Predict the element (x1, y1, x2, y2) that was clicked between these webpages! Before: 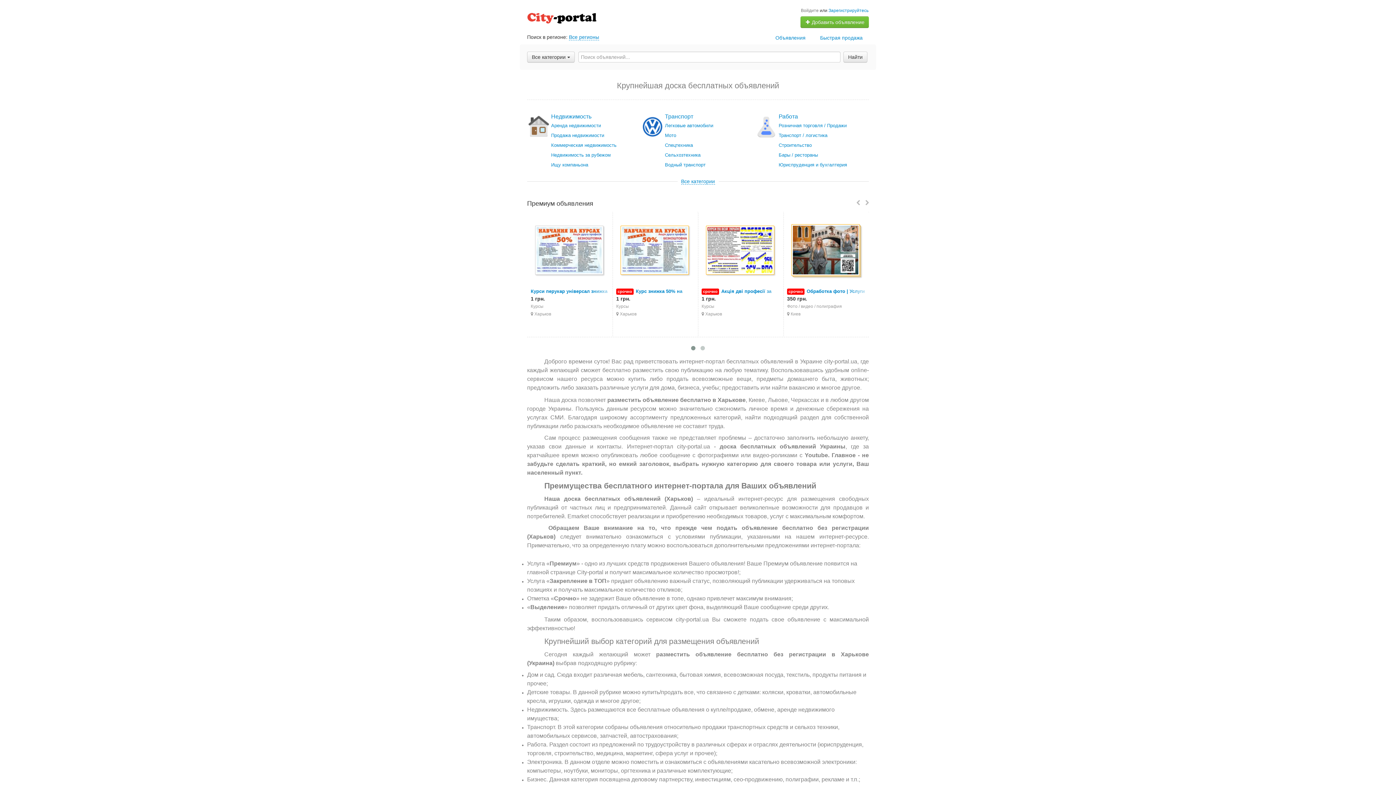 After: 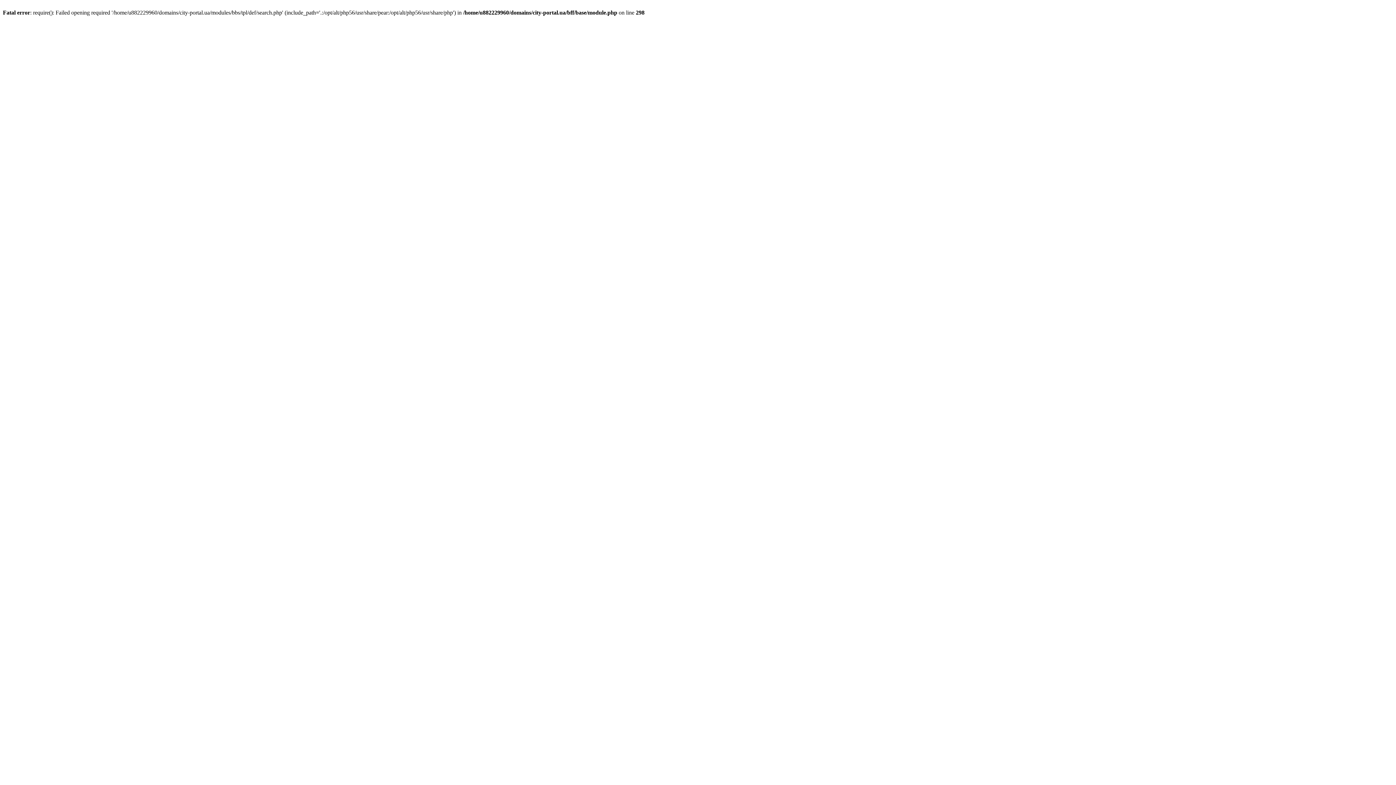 Action: label: Найти bbox: (843, 51, 867, 62)